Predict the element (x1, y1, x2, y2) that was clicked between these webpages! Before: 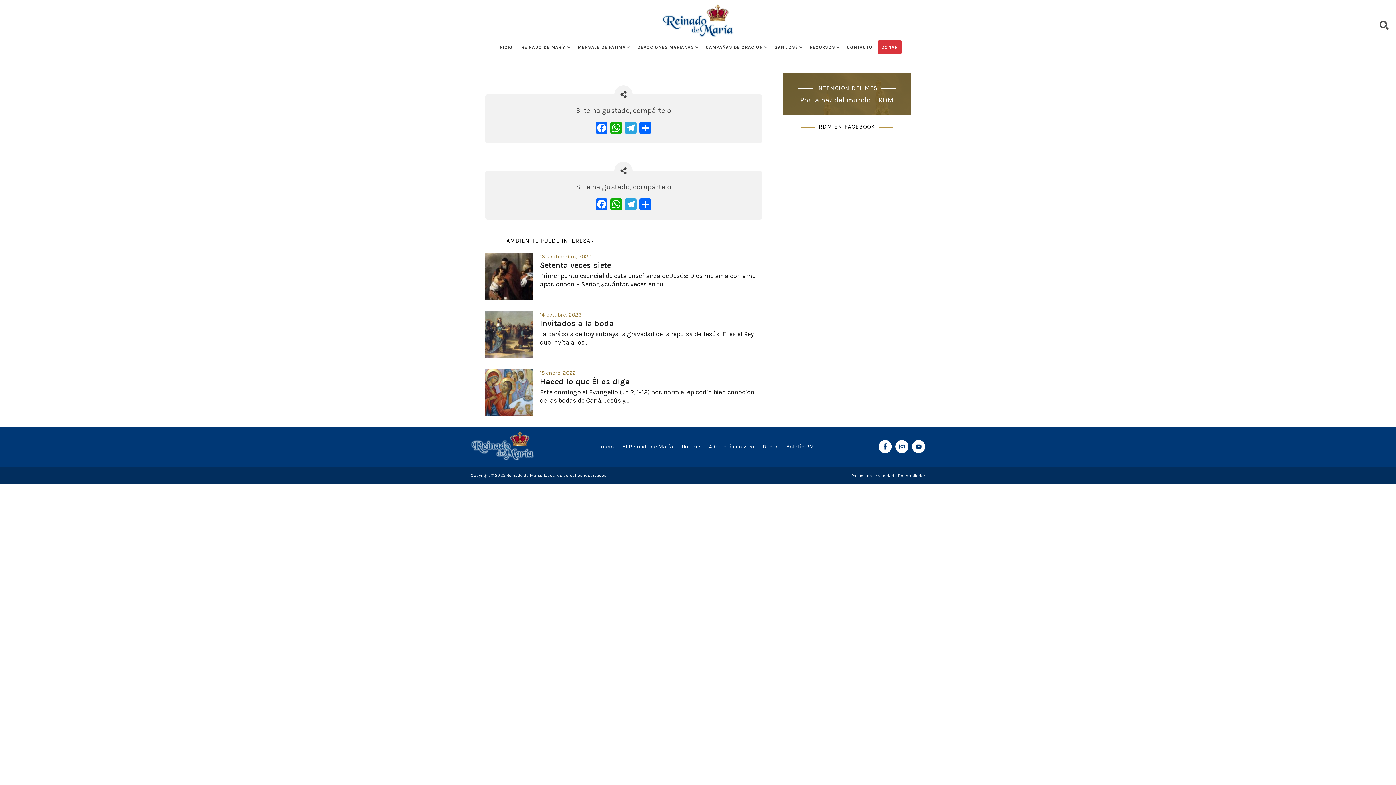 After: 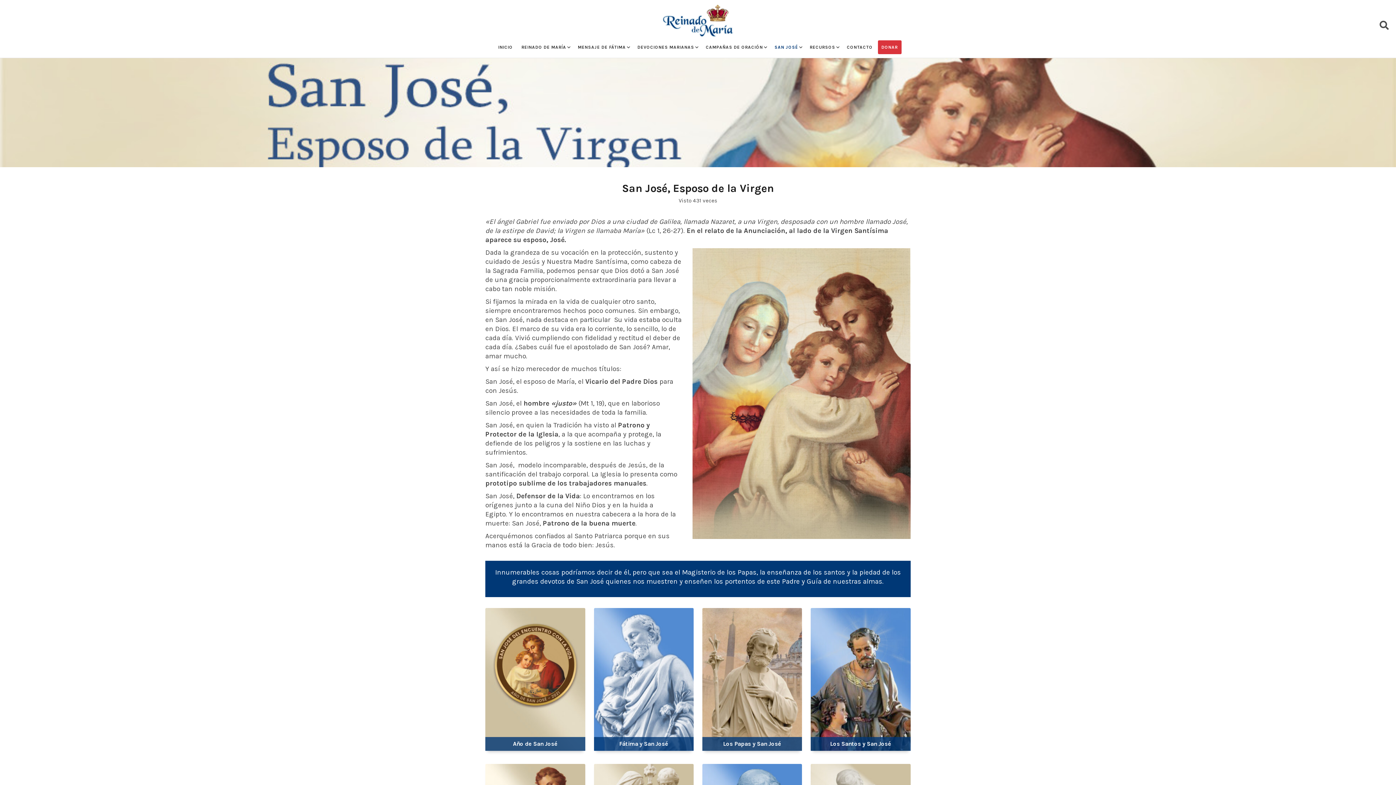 Action: label: SAN JOSÉ bbox: (771, 40, 804, 54)